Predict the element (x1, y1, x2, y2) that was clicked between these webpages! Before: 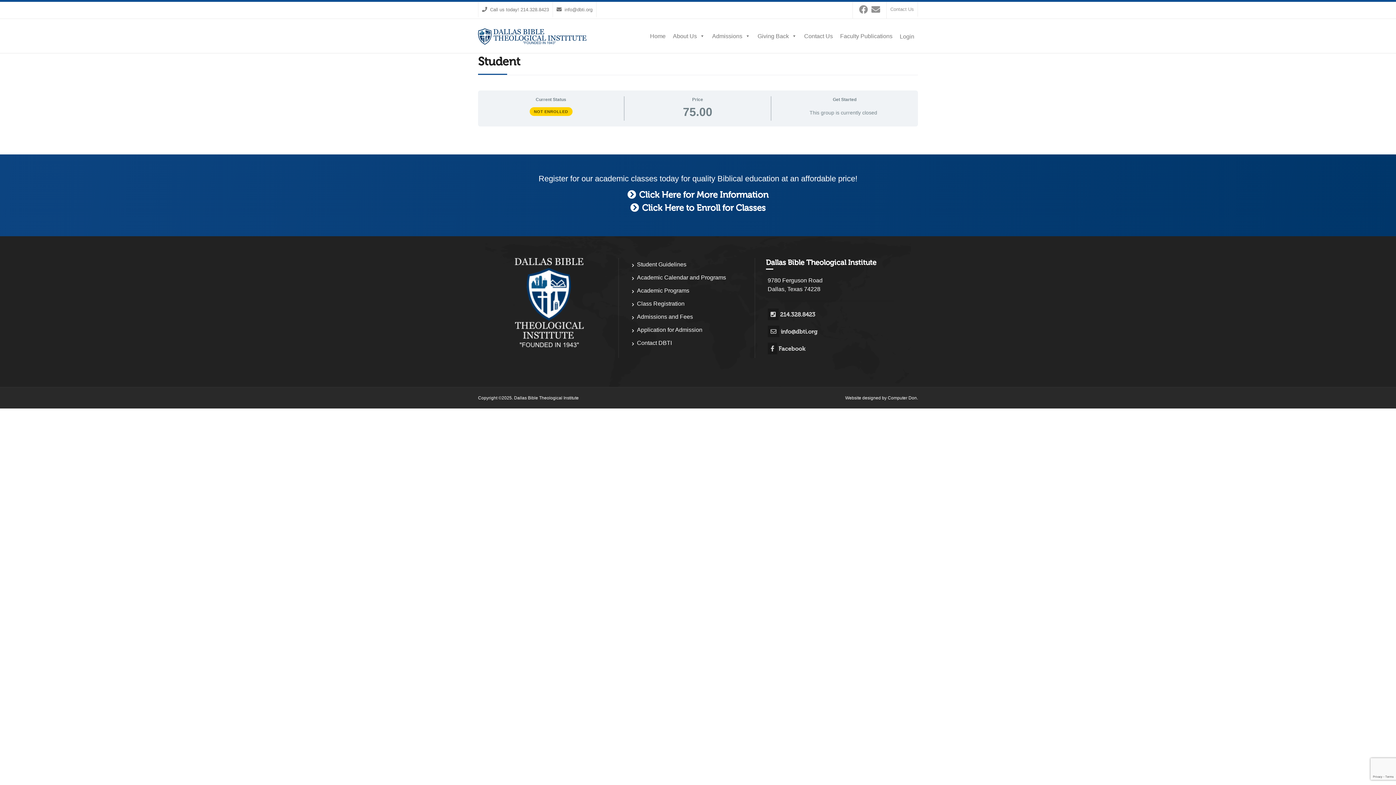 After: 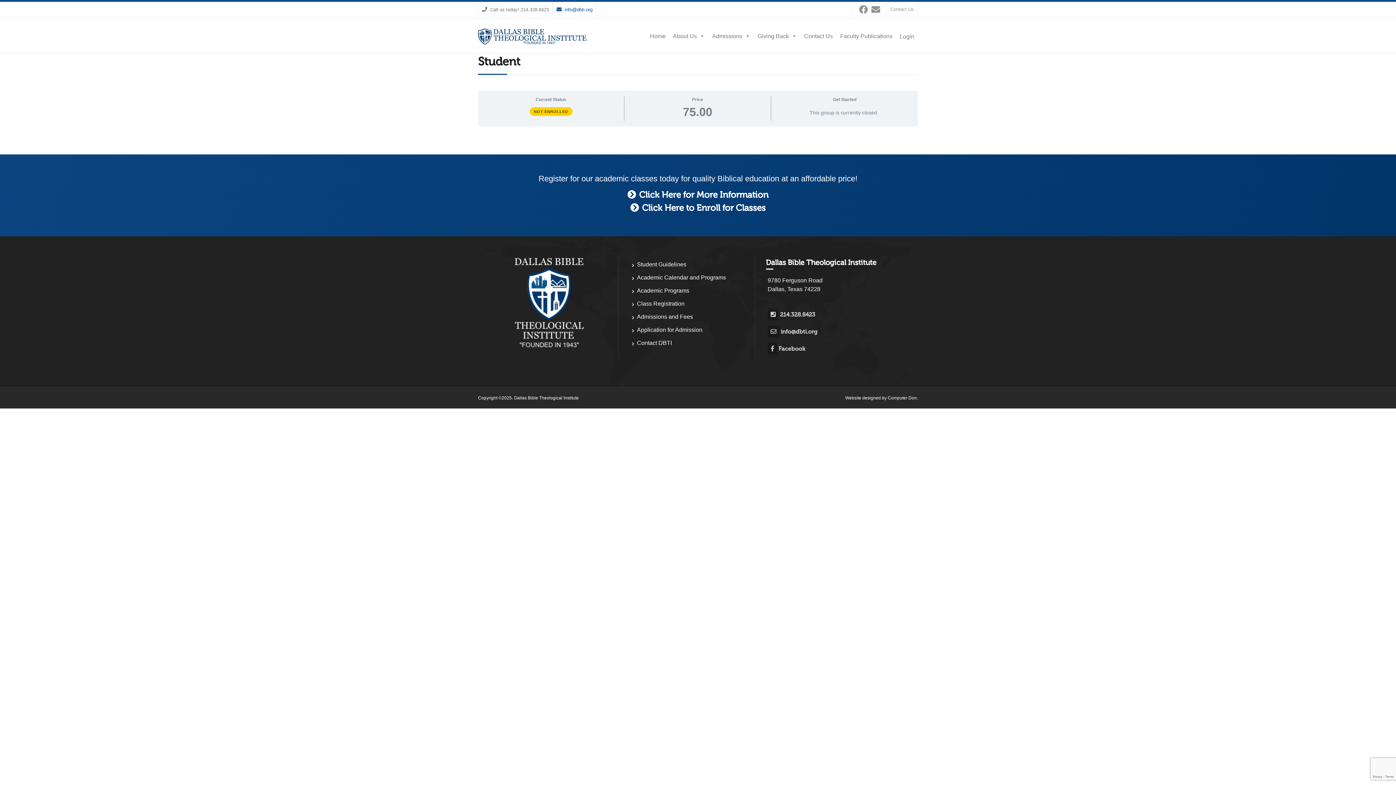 Action: bbox: (556, 5, 592, 13) label:  info@dbti.org